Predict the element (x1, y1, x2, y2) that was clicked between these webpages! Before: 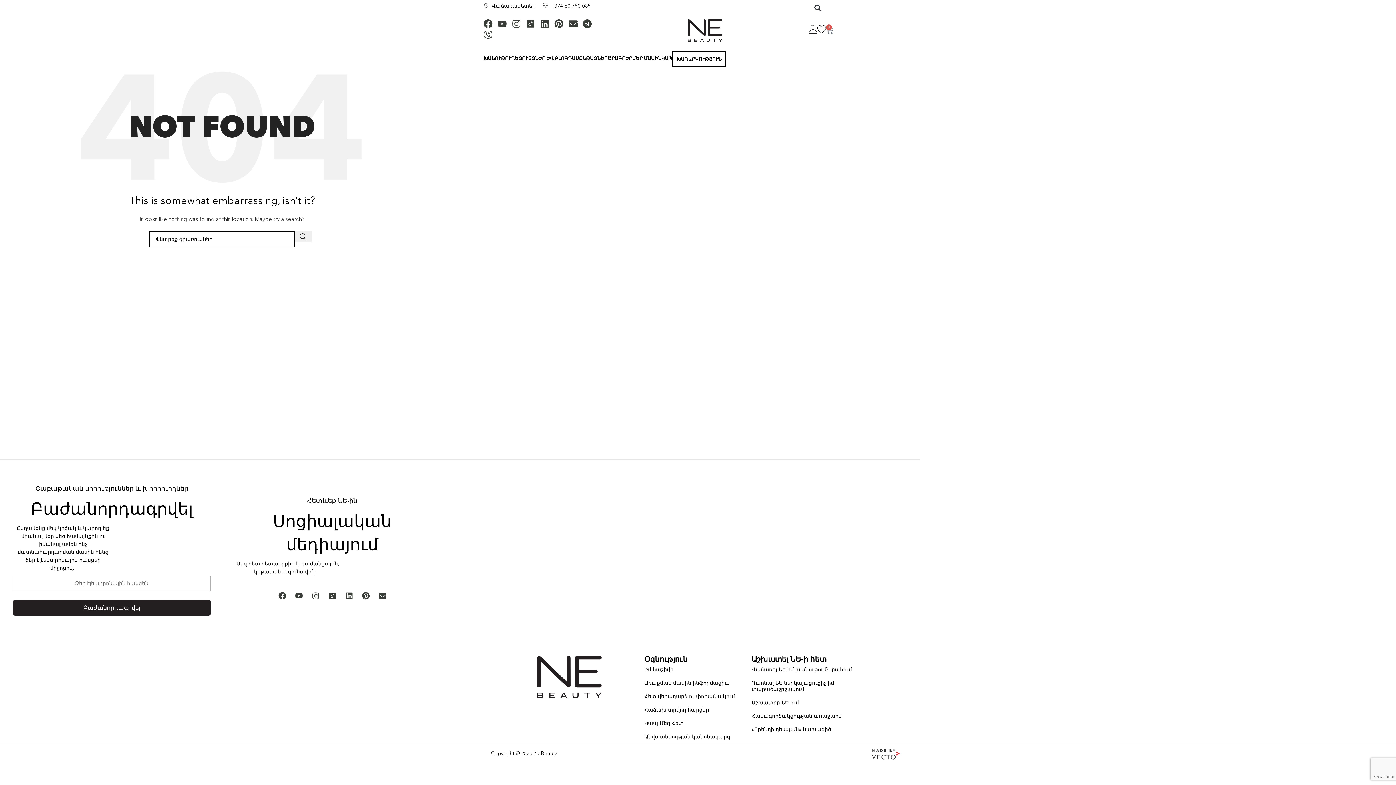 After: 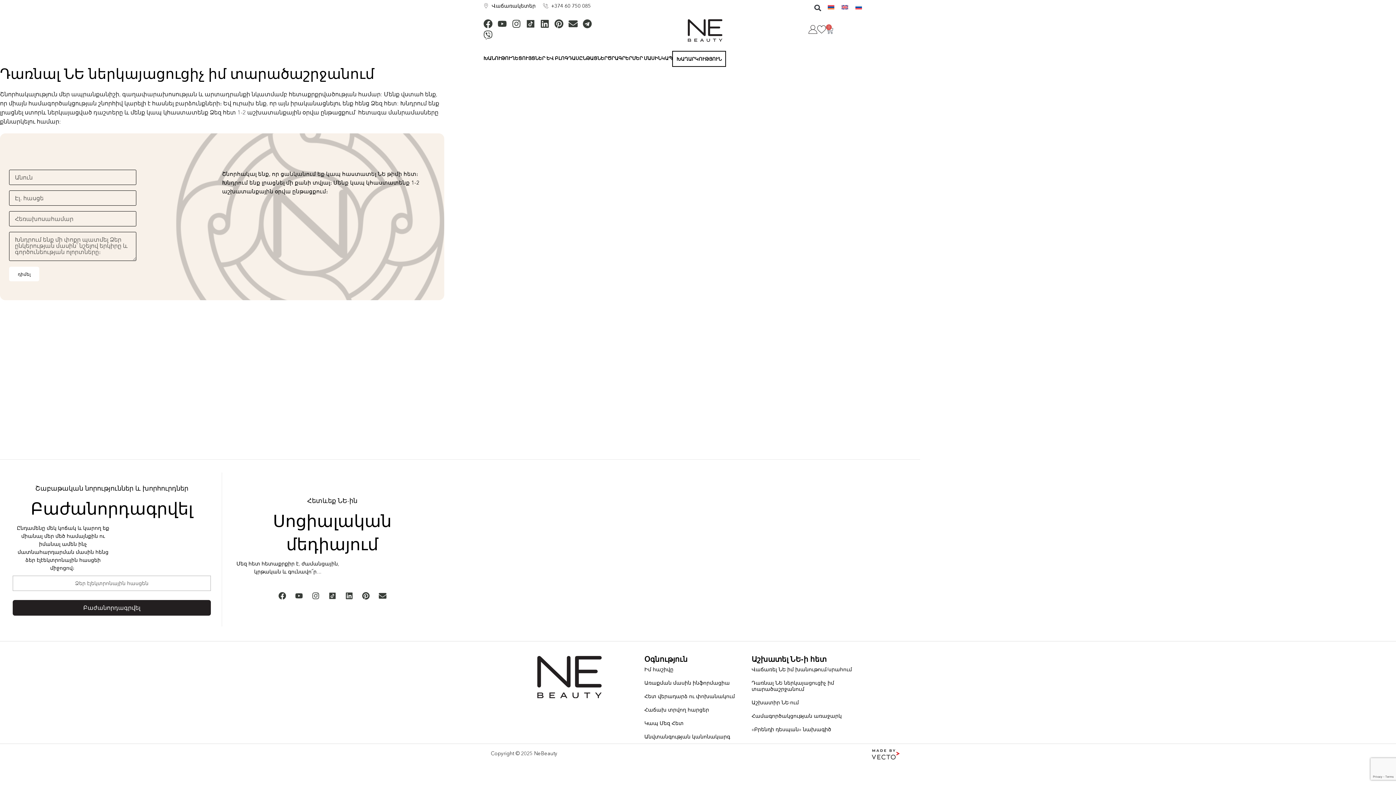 Action: label: Դառնալ ՆԵ ներկայացուցիչ իմ տարածաշրջանում bbox: (751, 676, 859, 696)